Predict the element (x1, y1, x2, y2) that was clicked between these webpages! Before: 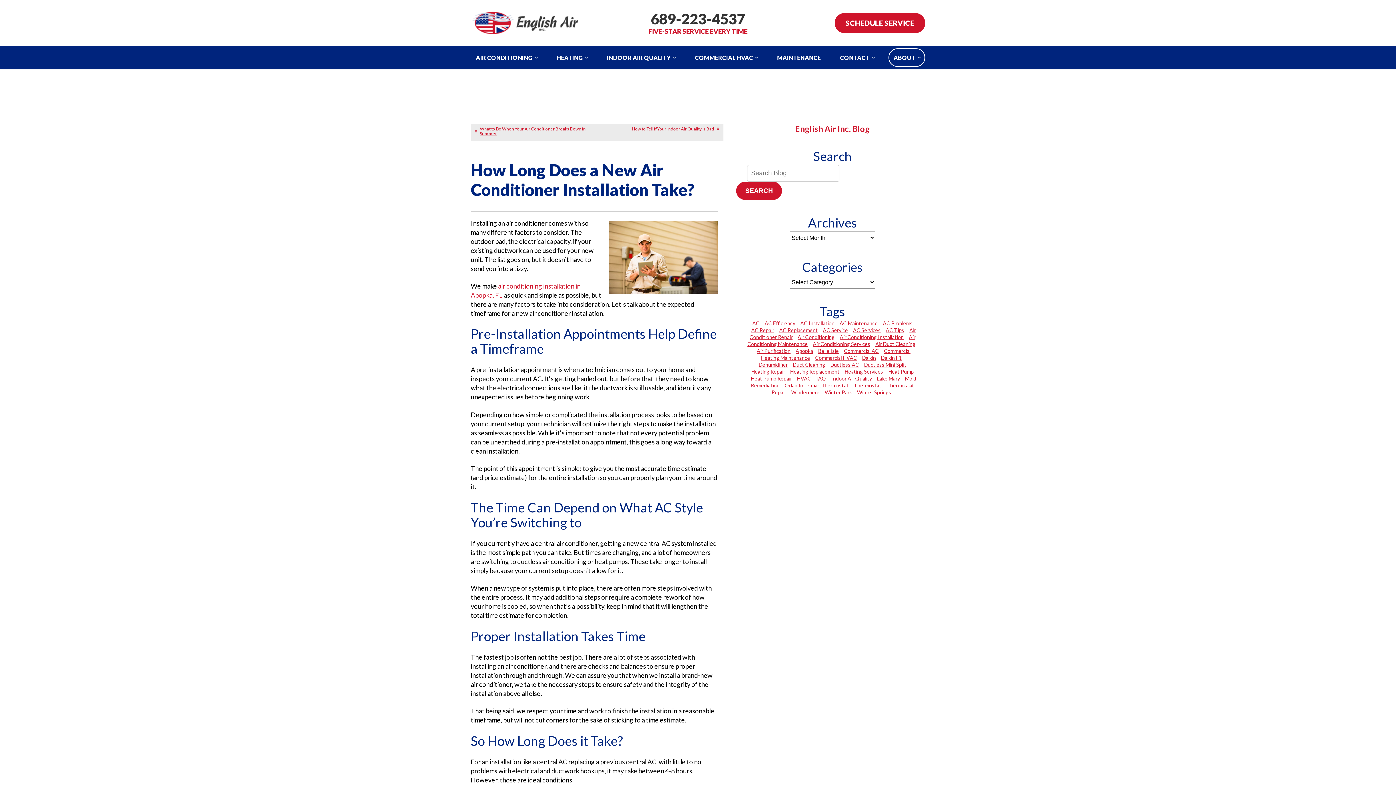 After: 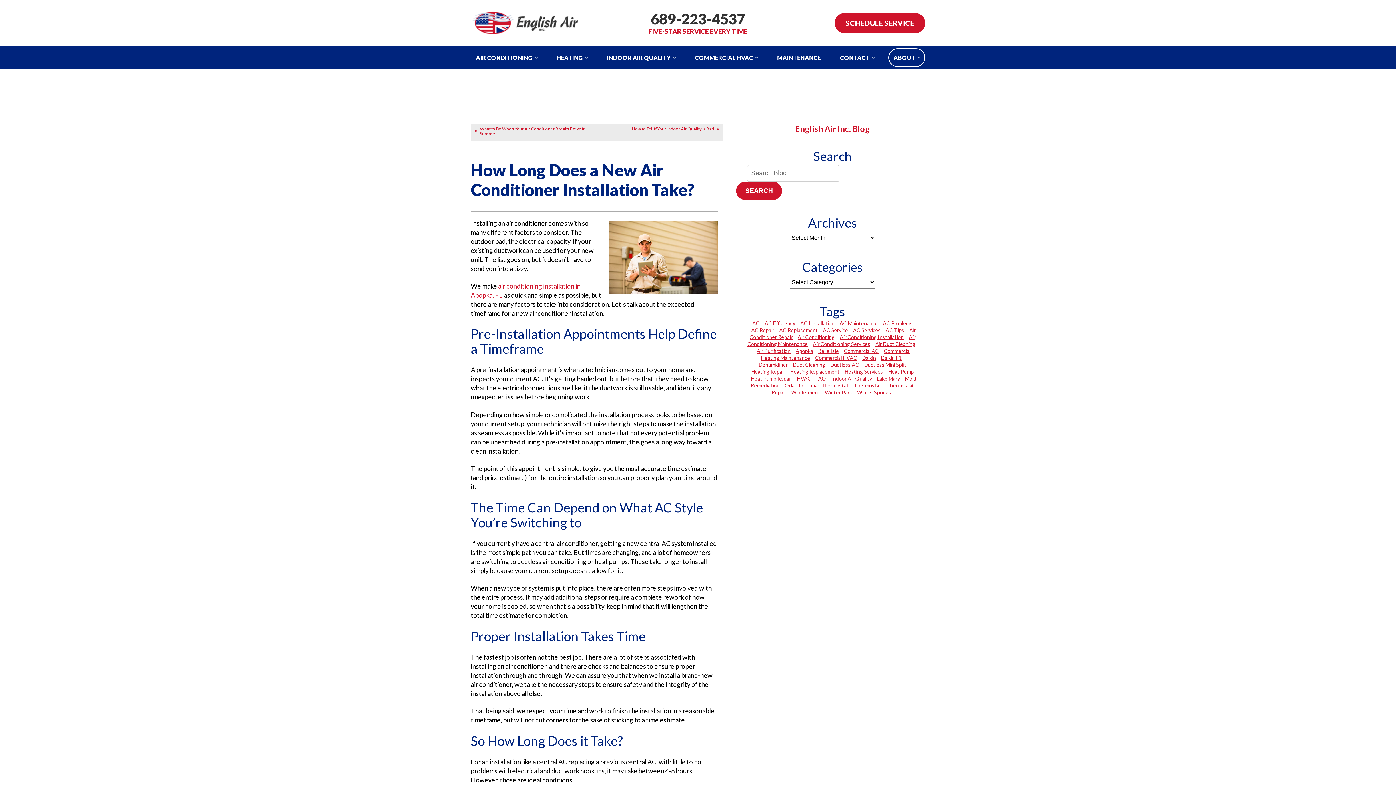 Action: label: 689-223-4537 bbox: (650, 10, 745, 27)